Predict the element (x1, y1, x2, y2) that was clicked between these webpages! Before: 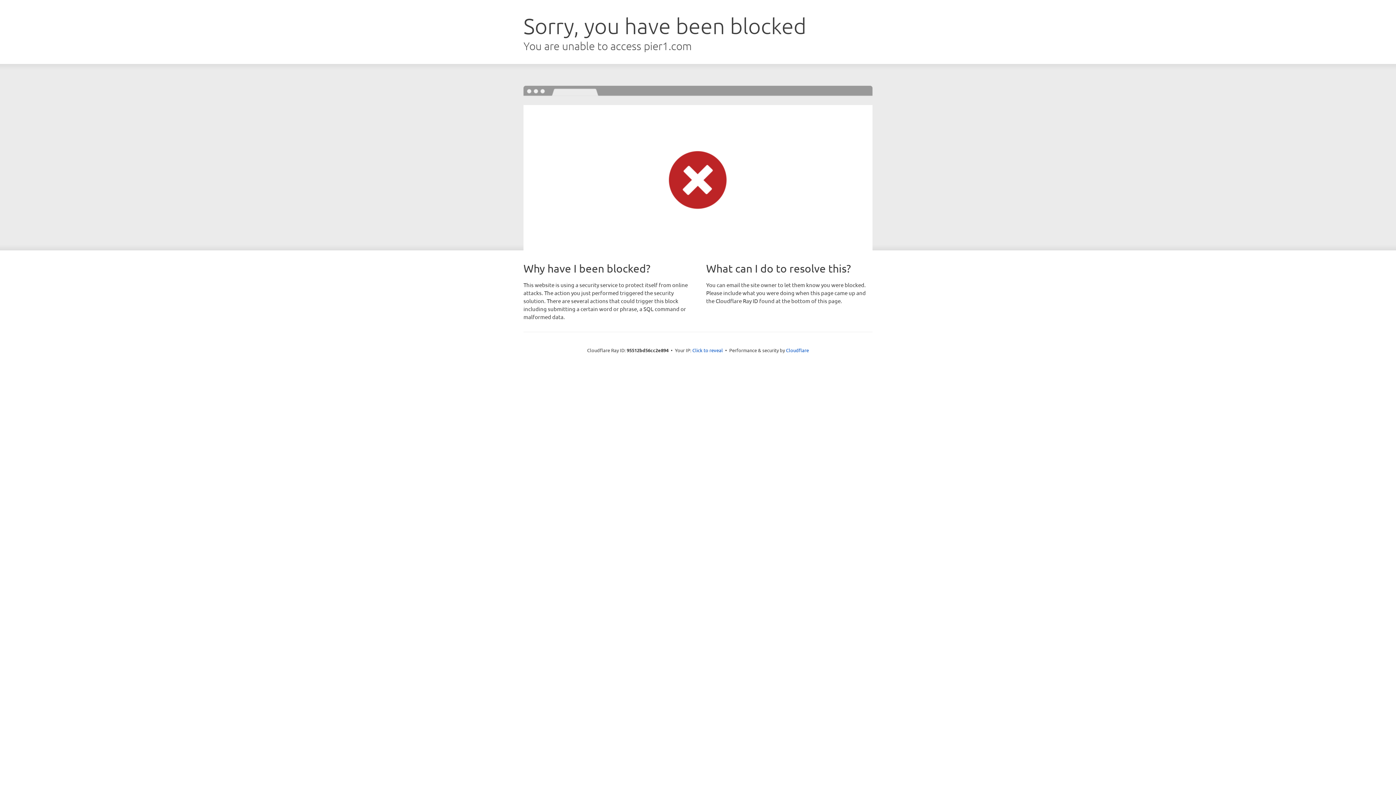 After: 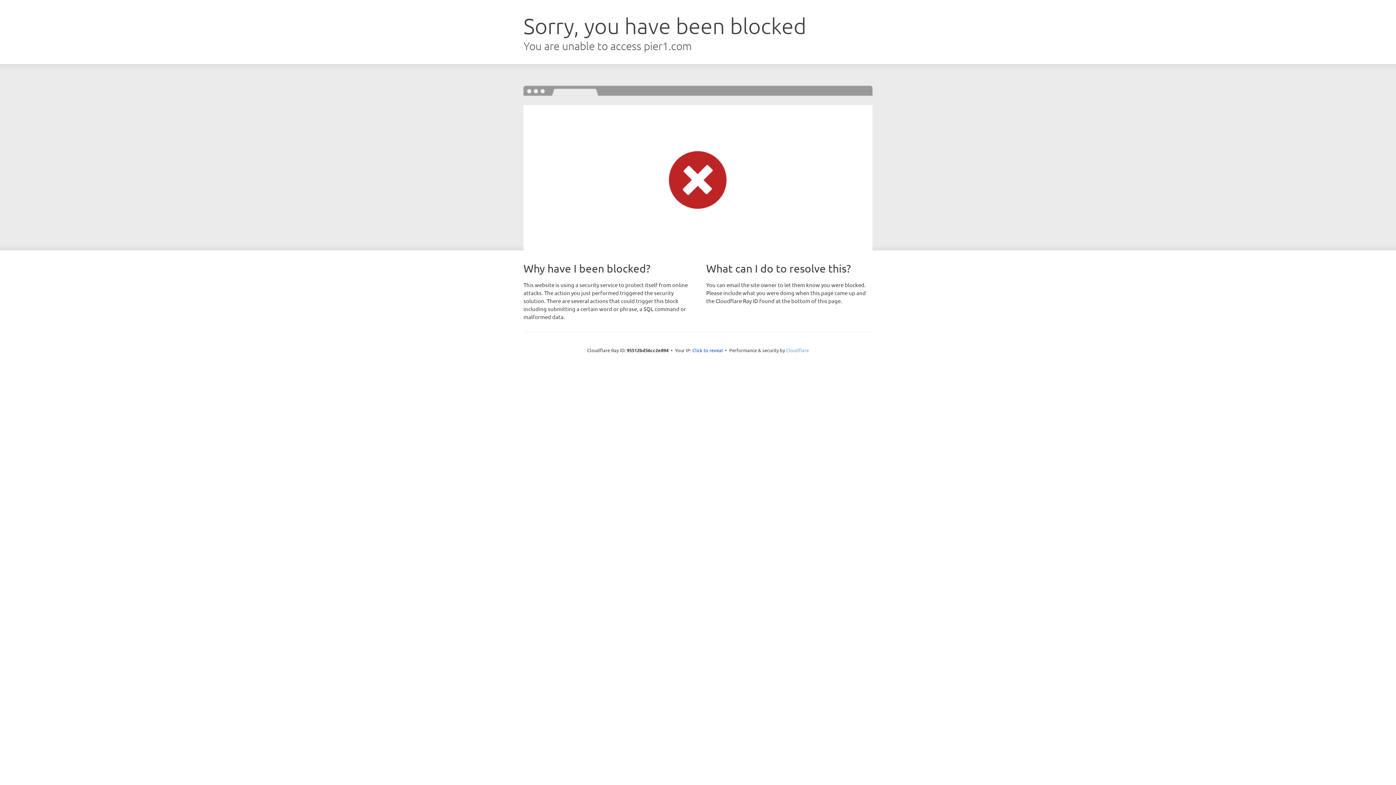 Action: label: Cloudflare bbox: (786, 347, 809, 353)